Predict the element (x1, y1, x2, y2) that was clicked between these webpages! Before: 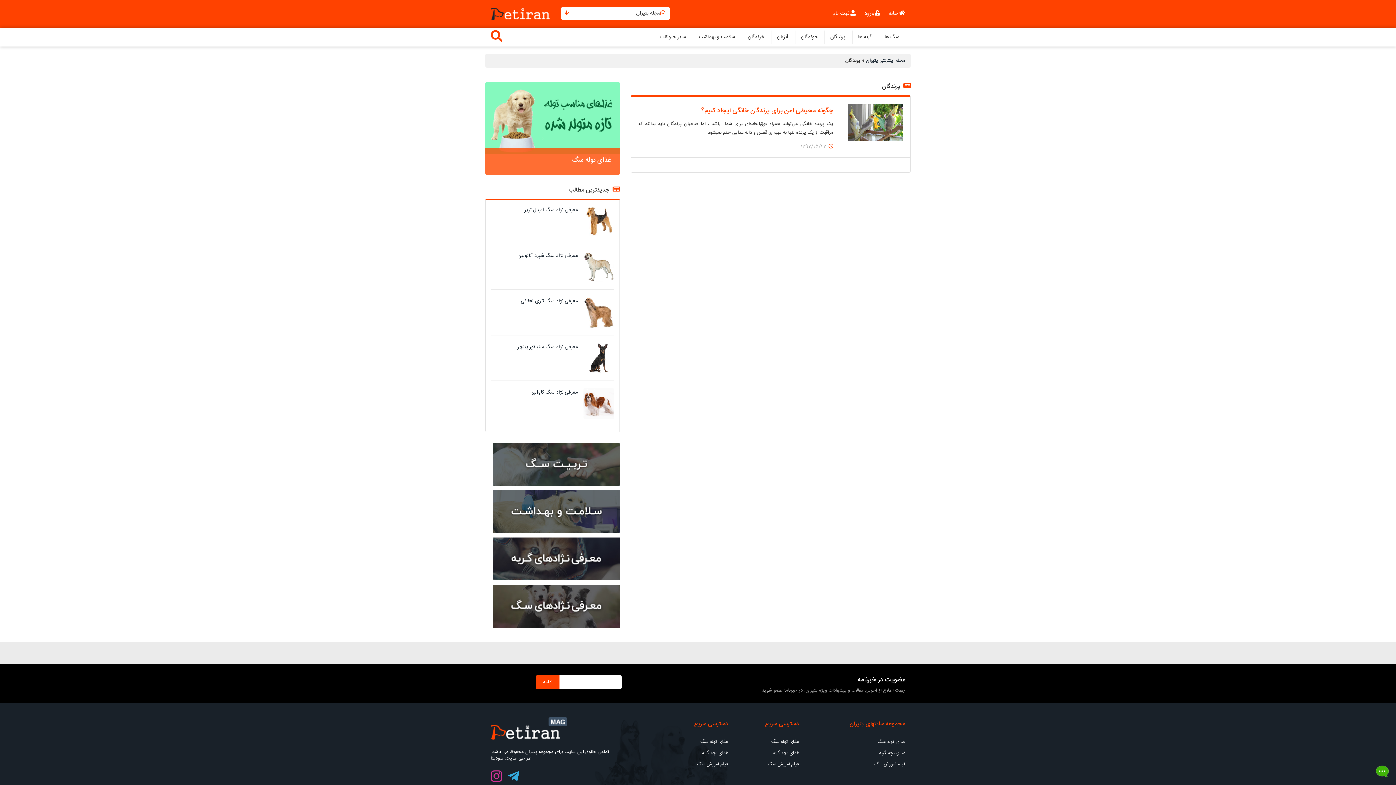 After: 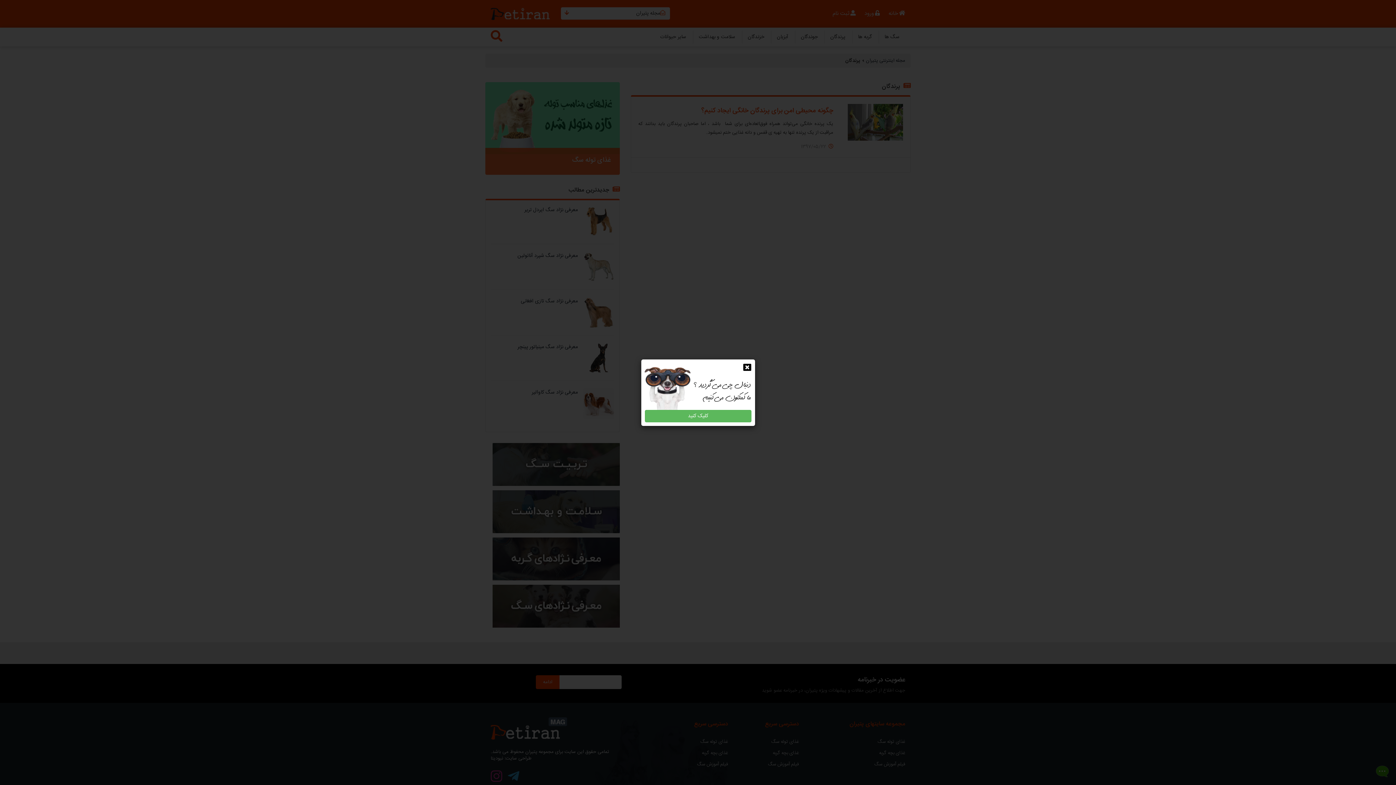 Action: bbox: (485, 537, 620, 580)